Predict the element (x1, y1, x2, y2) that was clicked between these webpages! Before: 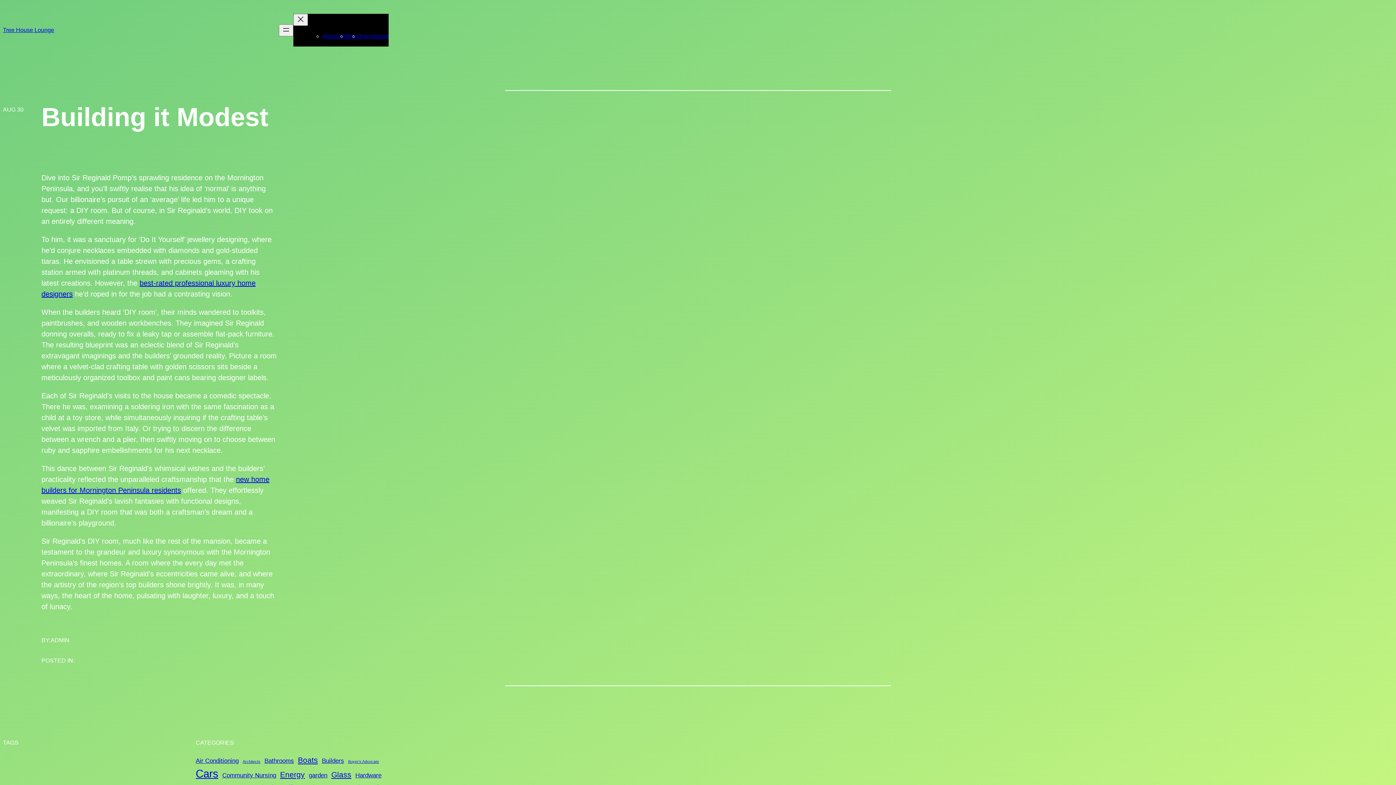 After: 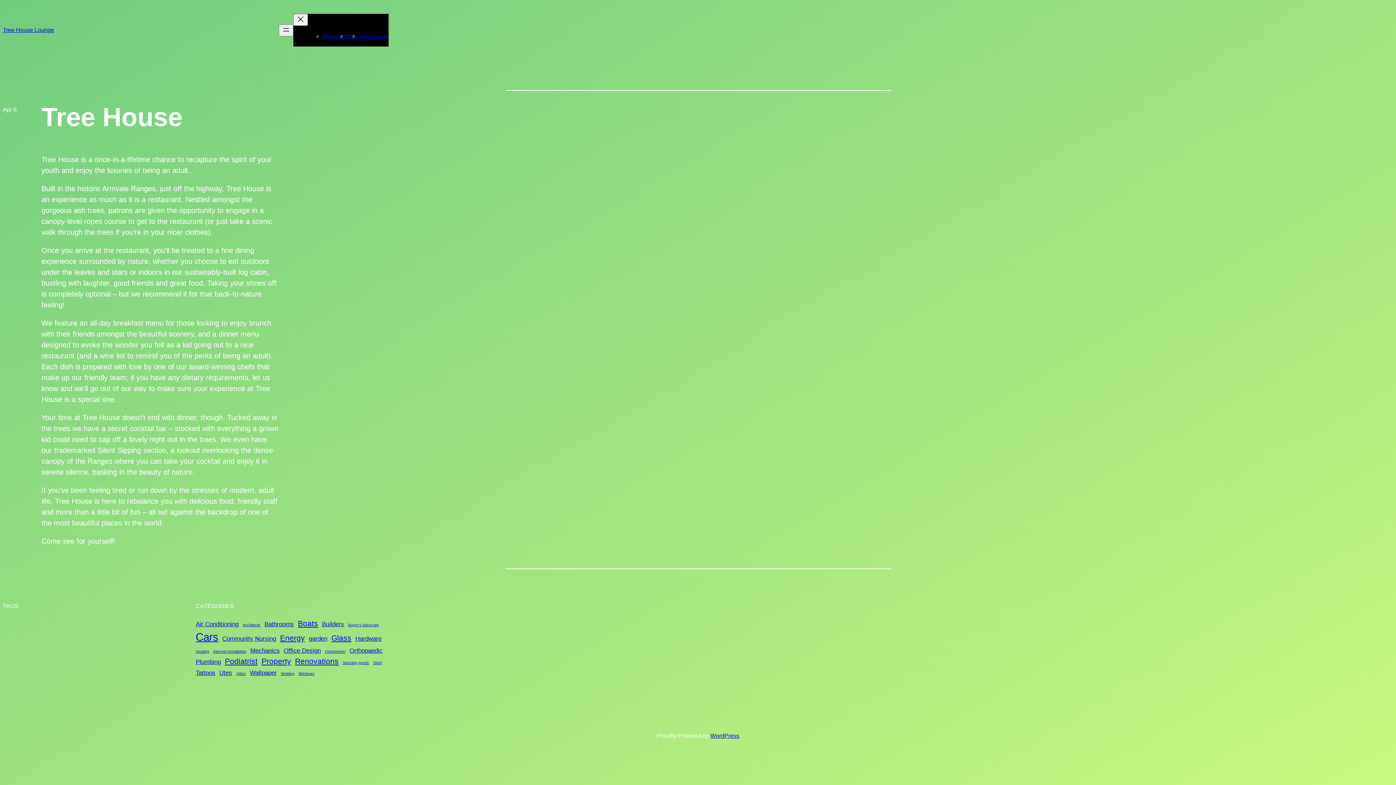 Action: bbox: (2, 26, 54, 33) label: Tree House Lounge